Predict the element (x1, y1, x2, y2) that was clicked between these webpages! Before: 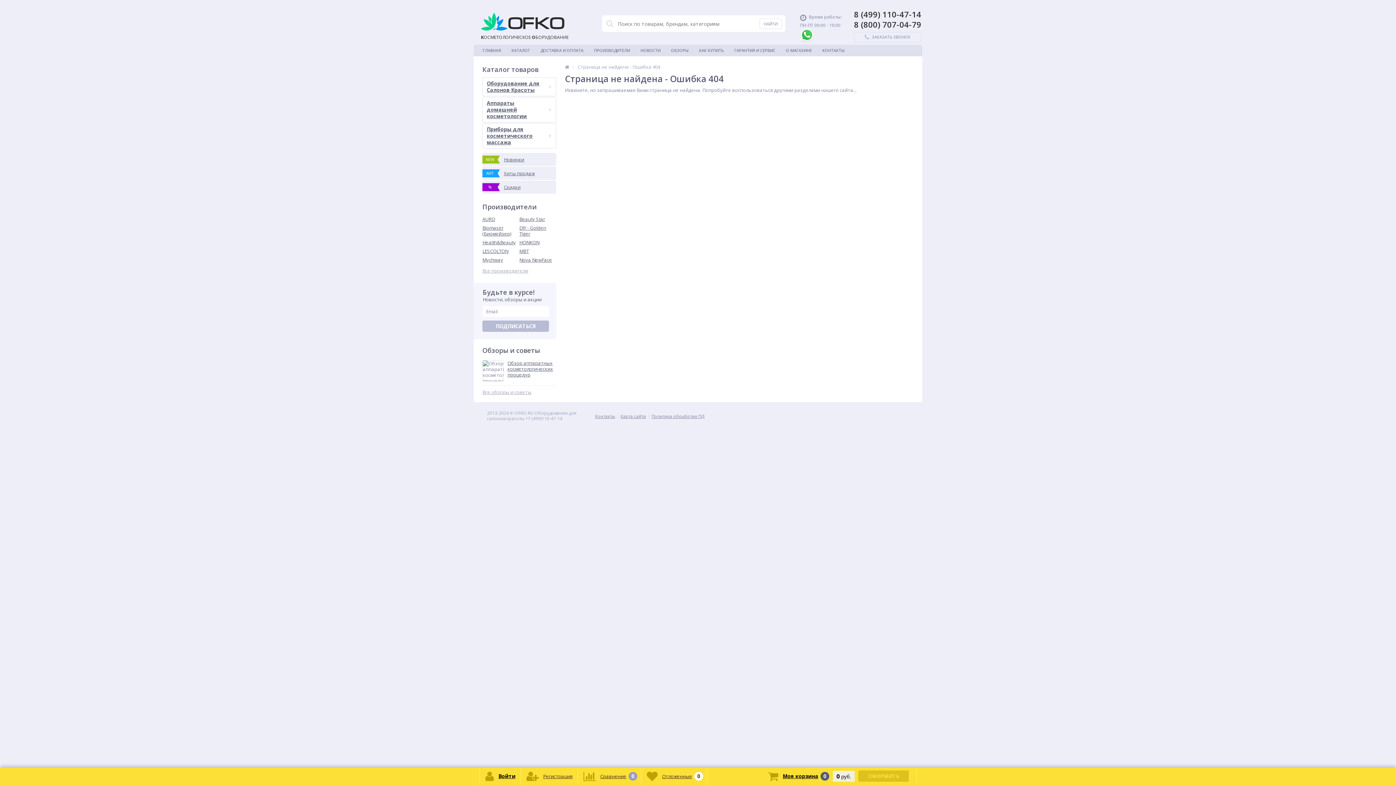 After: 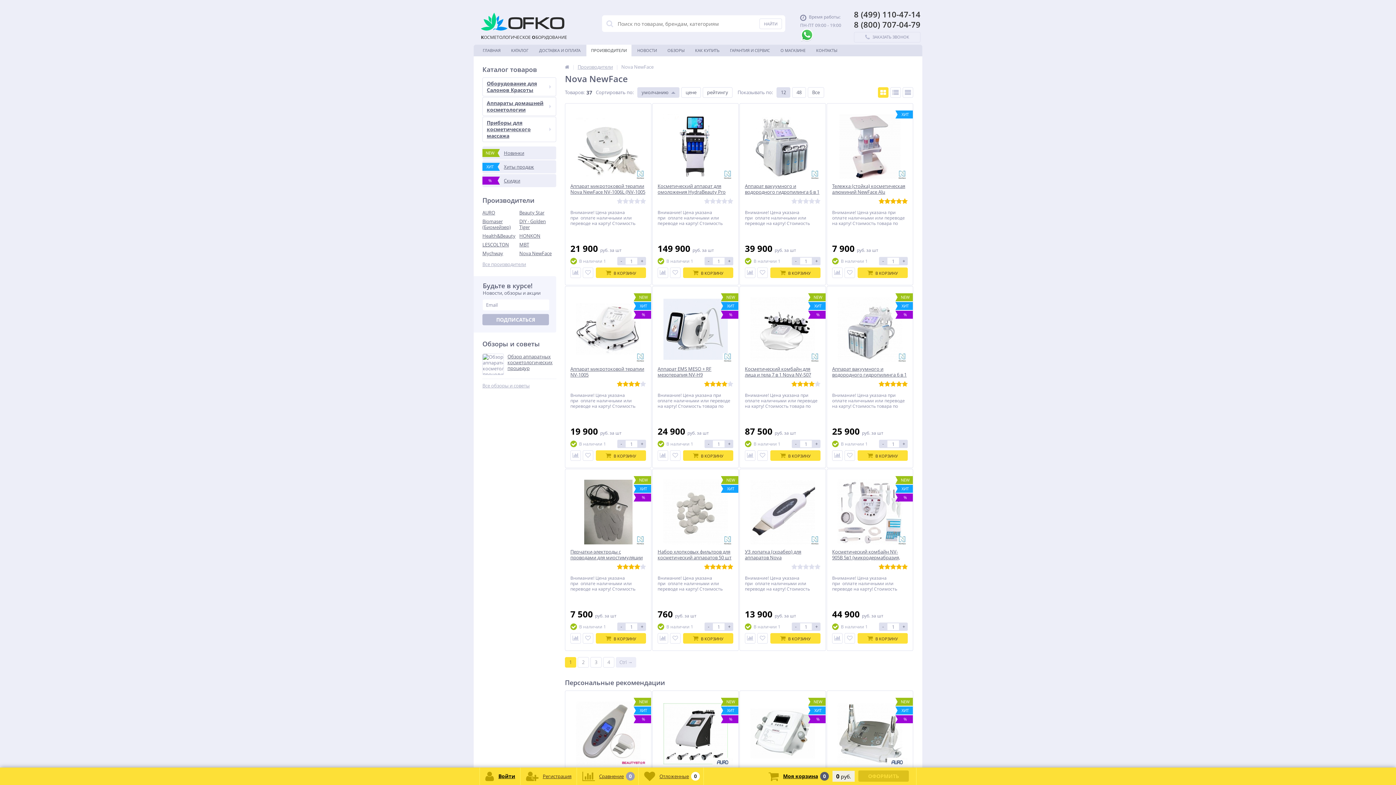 Action: bbox: (519, 255, 556, 264) label: Nova NewFace